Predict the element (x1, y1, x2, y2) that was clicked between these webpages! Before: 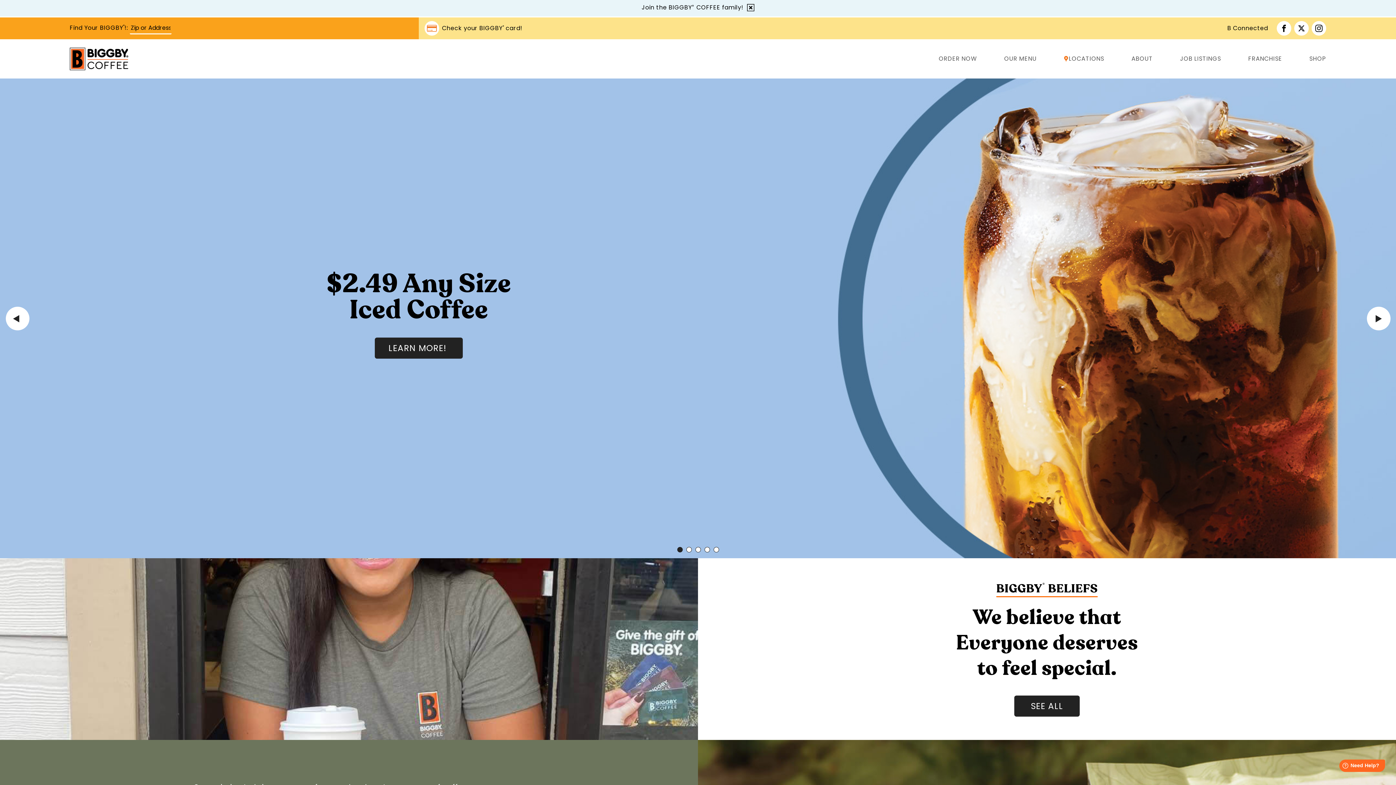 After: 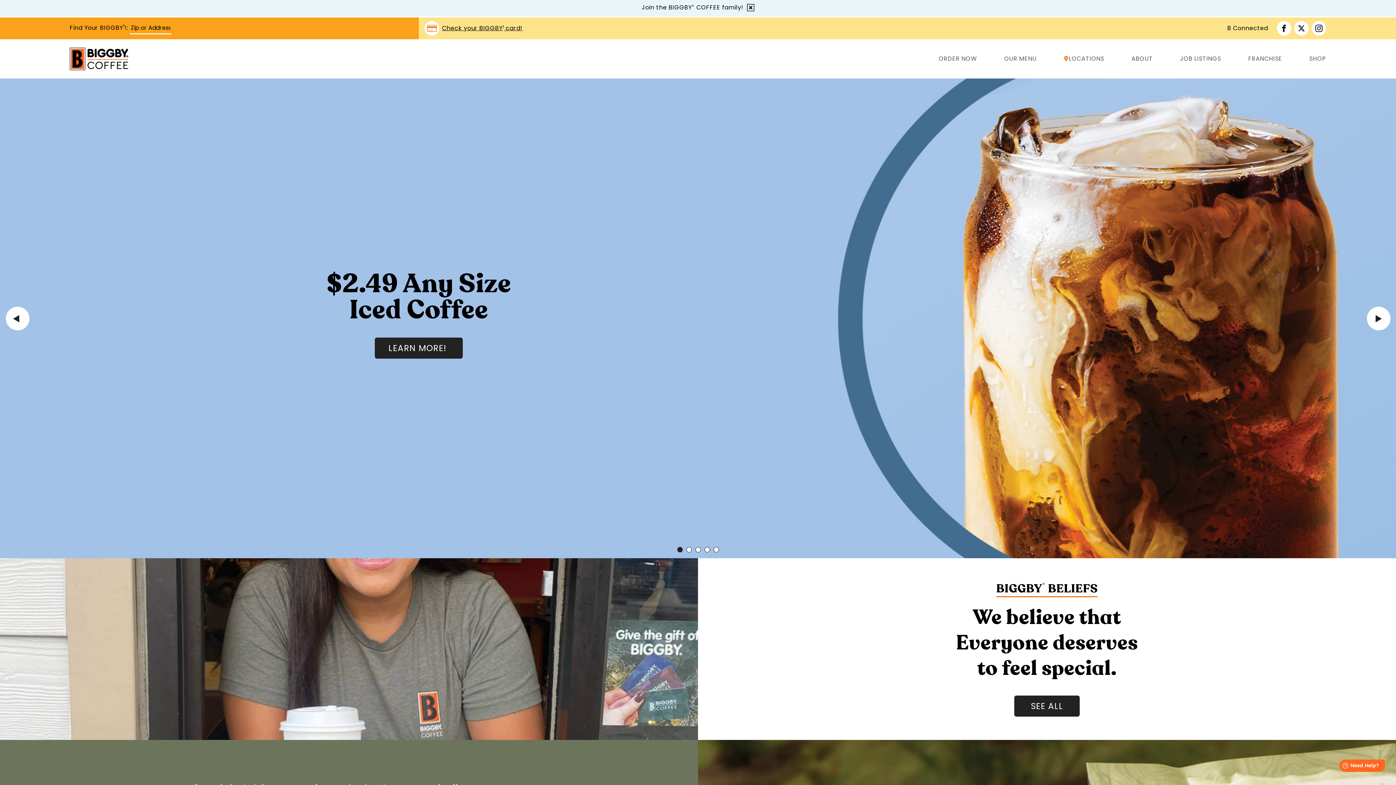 Action: bbox: (418, 17, 522, 39) label: Check your BIGGBY® card!
(Opens in new tab)